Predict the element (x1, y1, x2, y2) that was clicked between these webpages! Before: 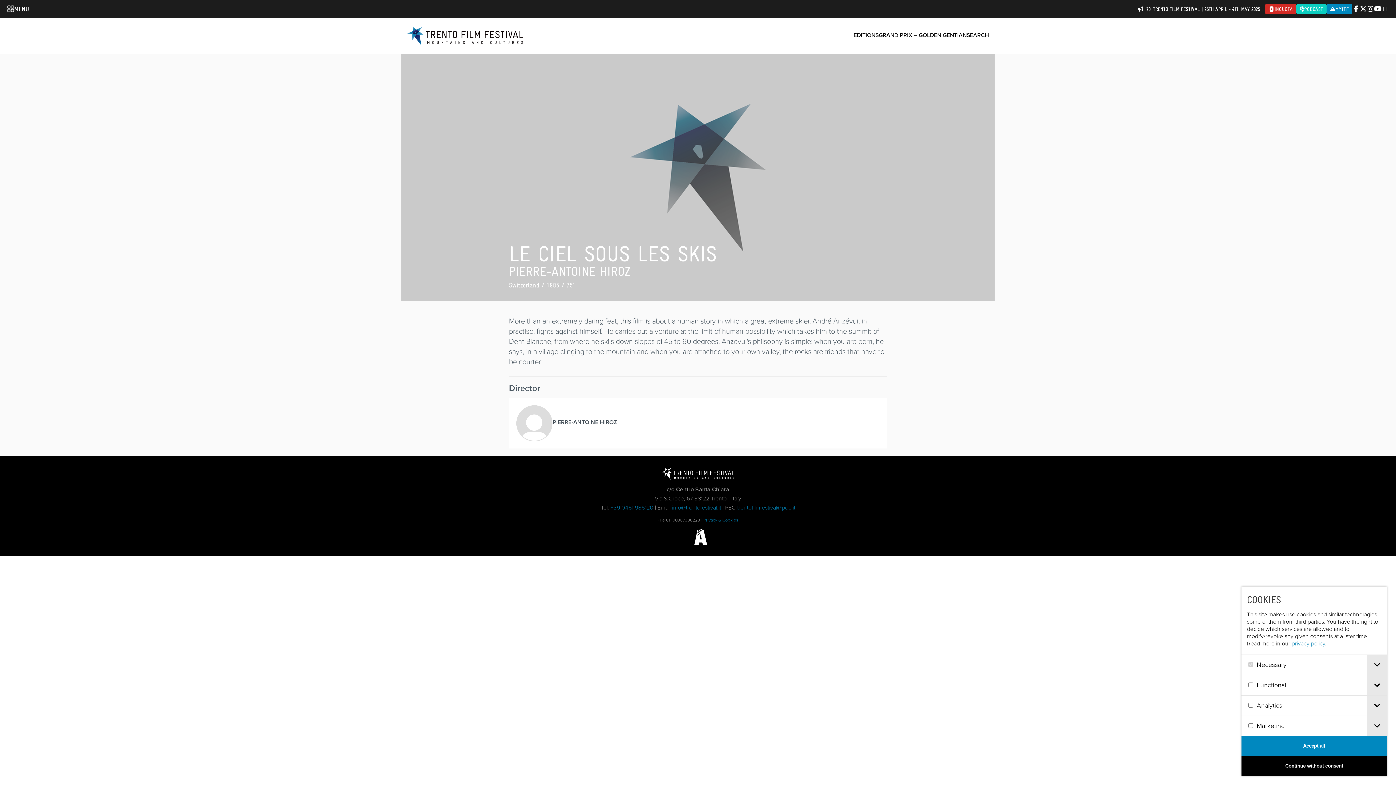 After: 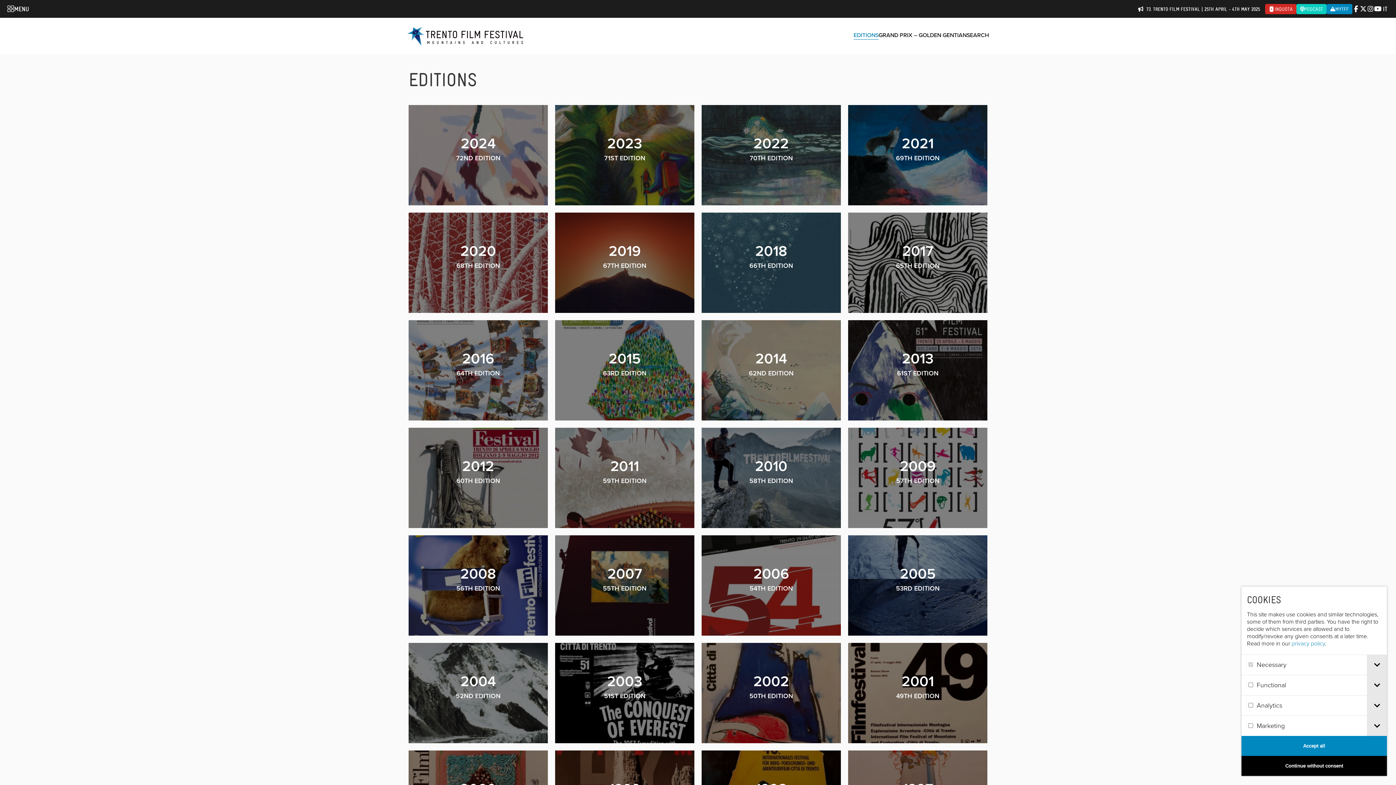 Action: label: EDITIONS bbox: (853, 30, 878, 39)